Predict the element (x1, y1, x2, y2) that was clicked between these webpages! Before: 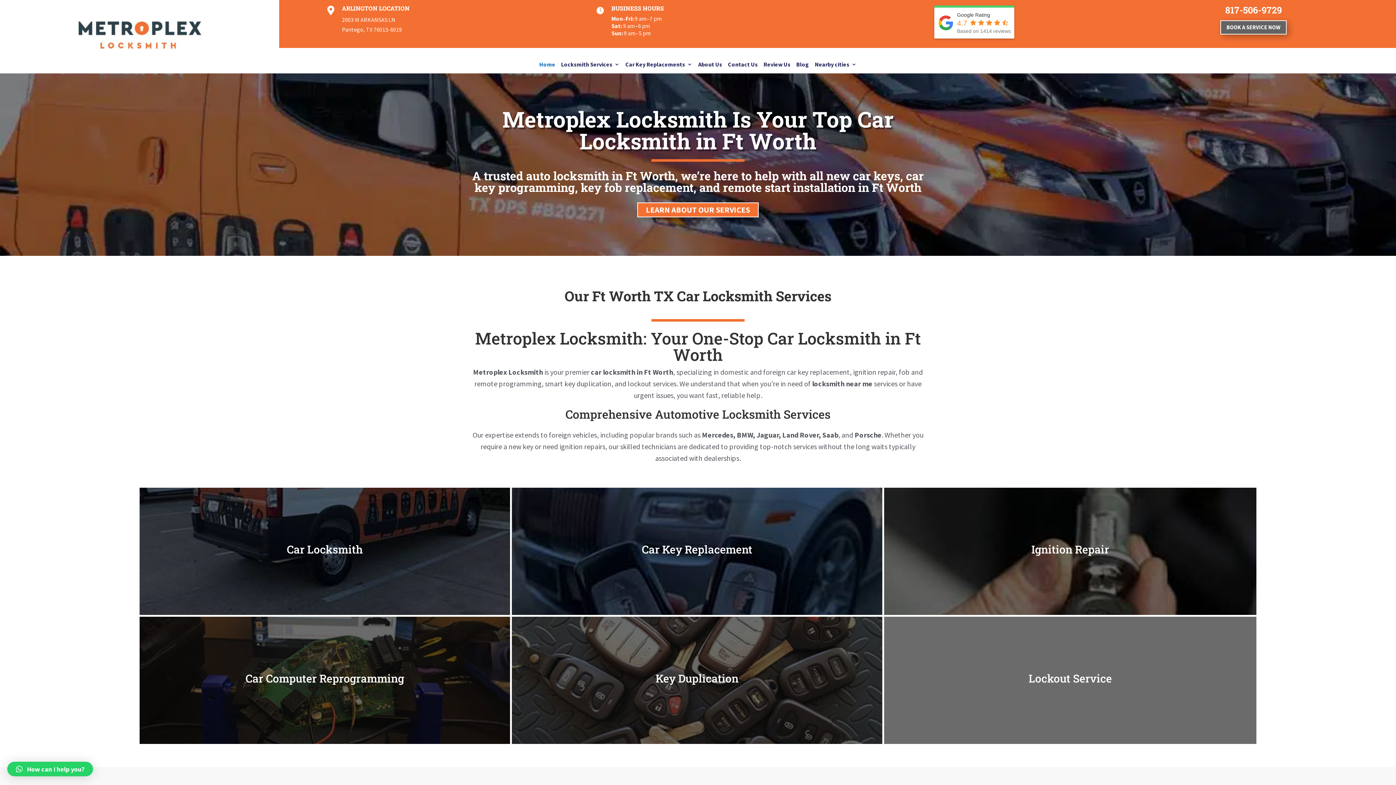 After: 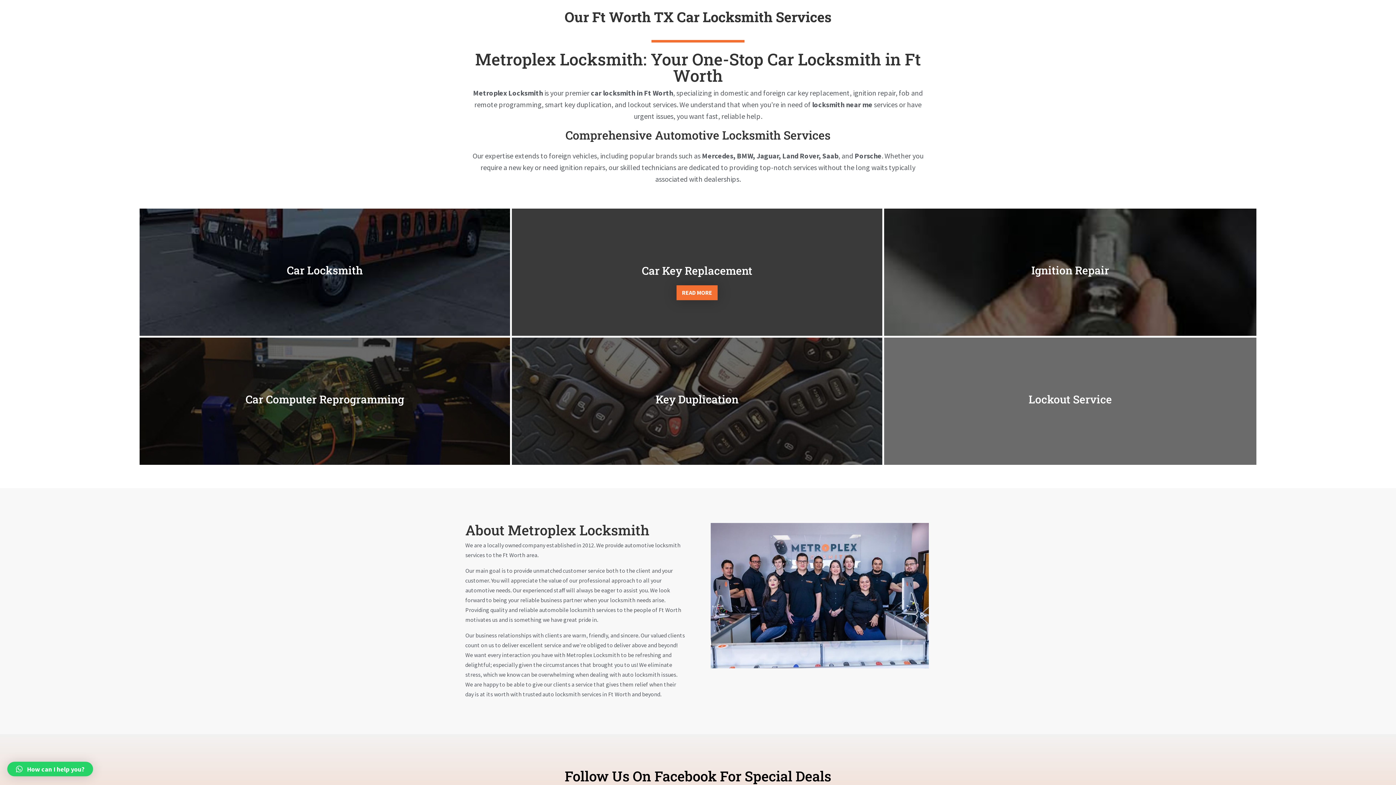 Action: label: LEARN ABOUT OUR SERVICES bbox: (637, 202, 758, 217)